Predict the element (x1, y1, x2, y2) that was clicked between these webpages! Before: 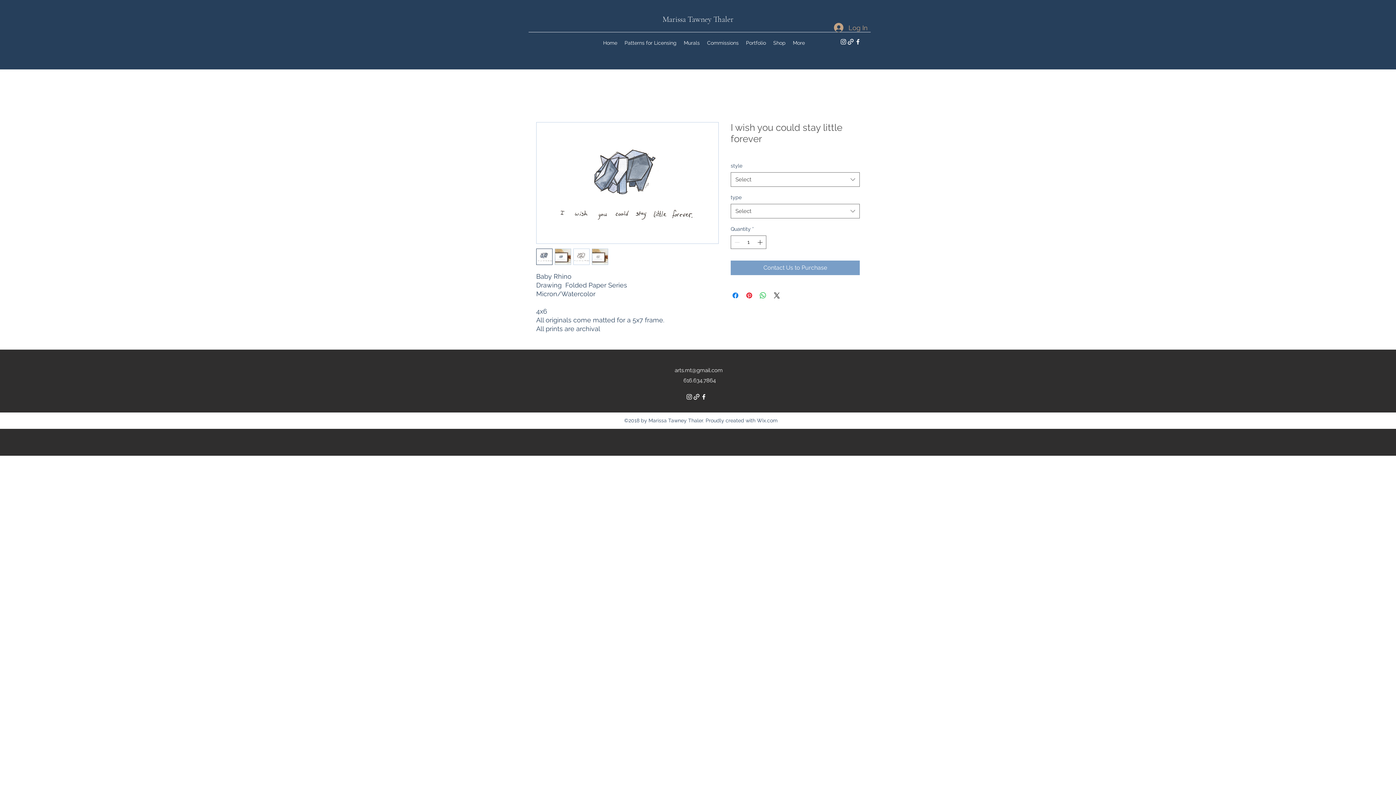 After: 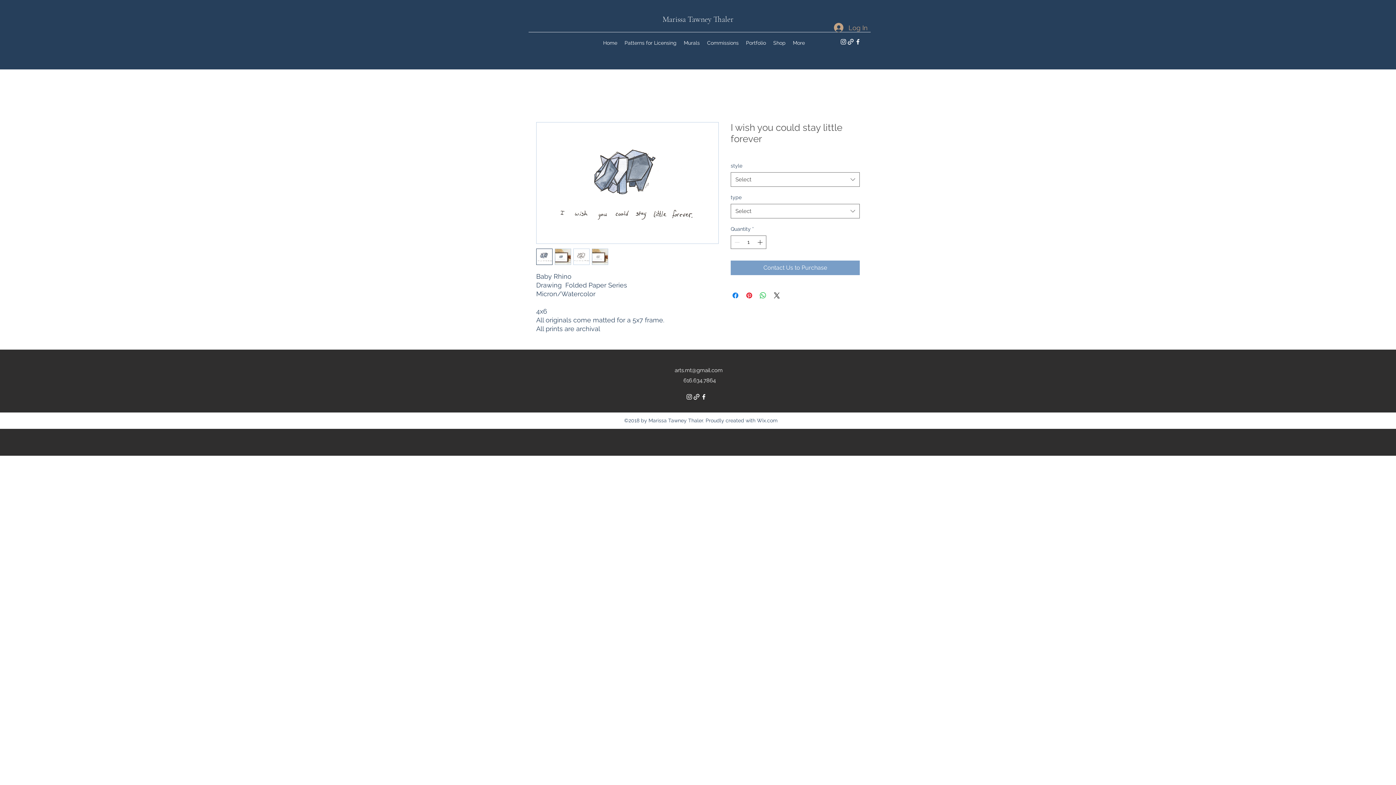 Action: bbox: (573, 248, 589, 265)